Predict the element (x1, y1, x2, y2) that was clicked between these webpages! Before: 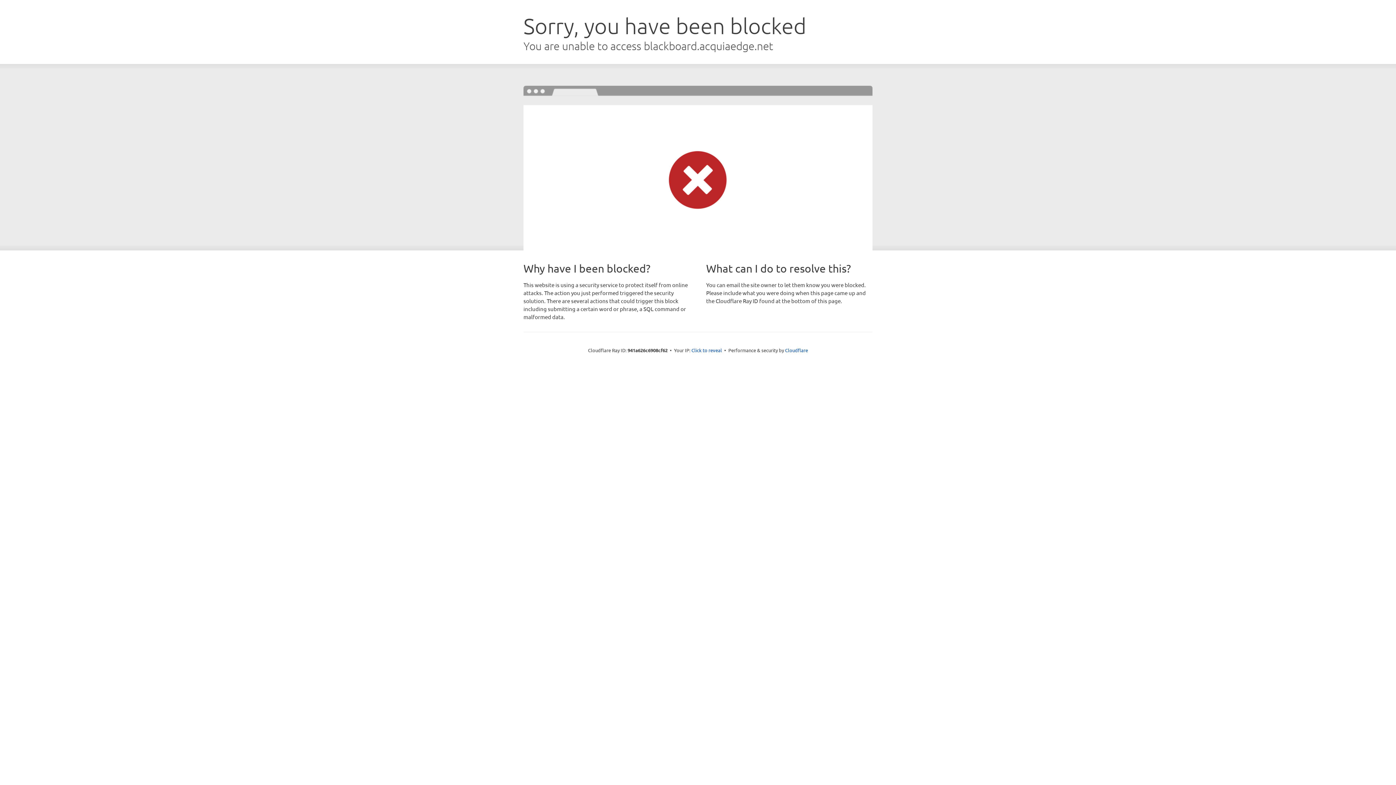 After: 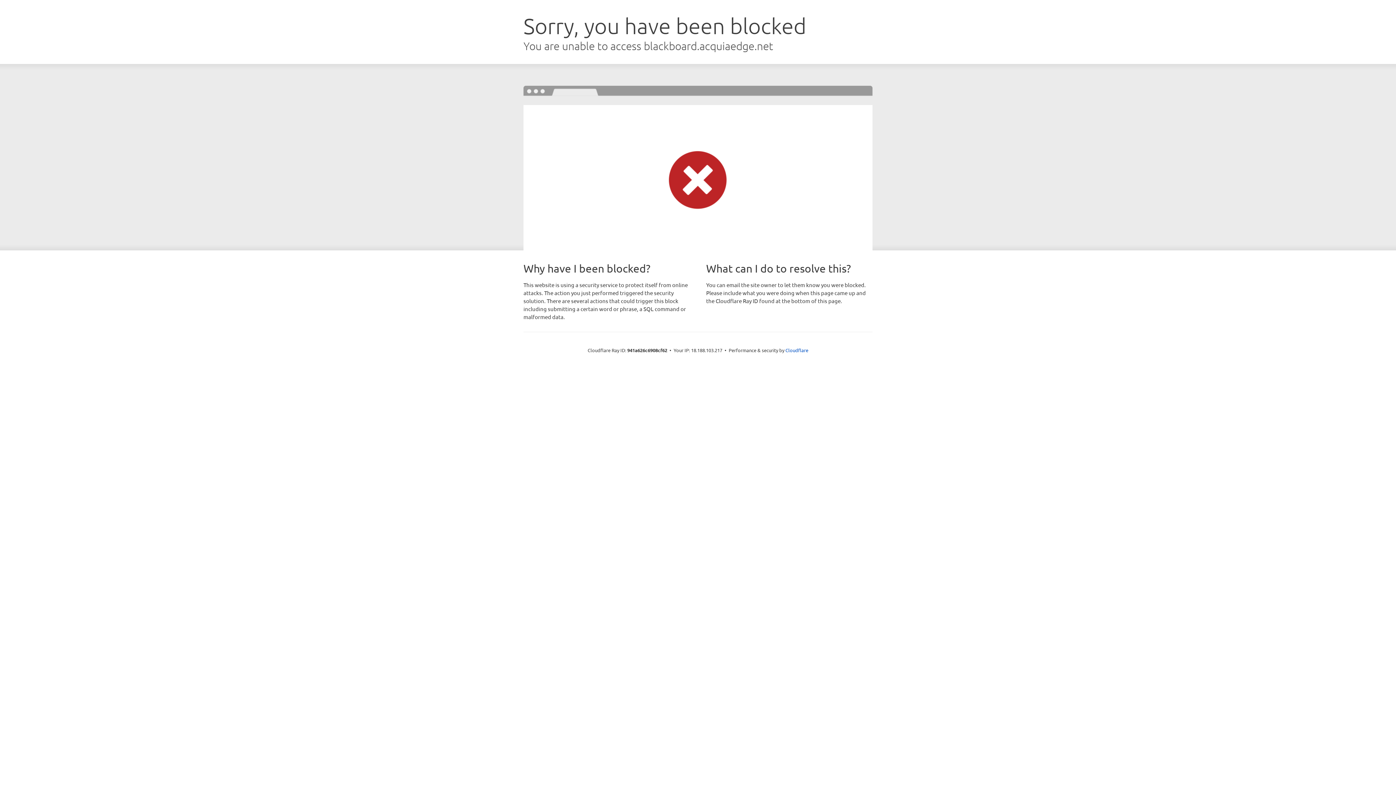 Action: label: Click to reveal bbox: (691, 346, 722, 353)